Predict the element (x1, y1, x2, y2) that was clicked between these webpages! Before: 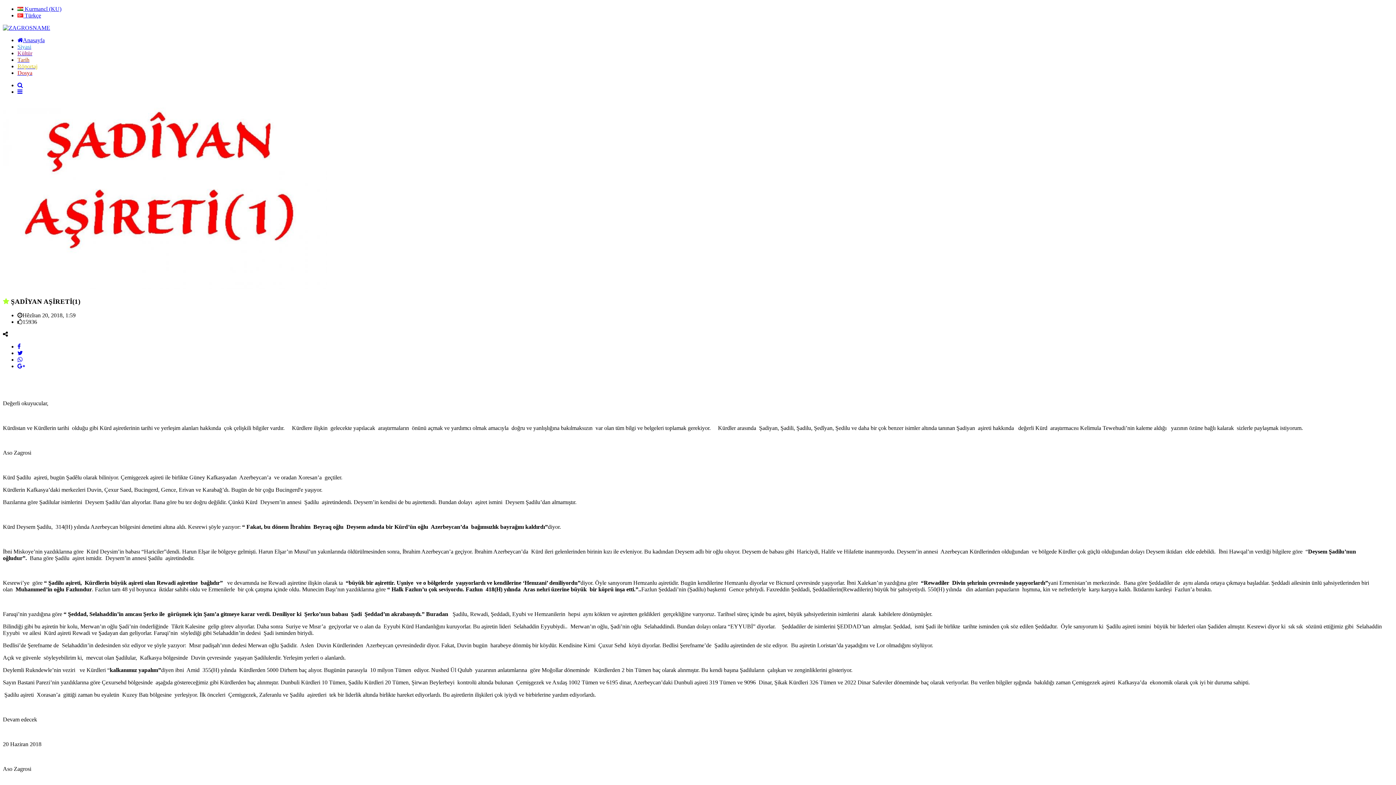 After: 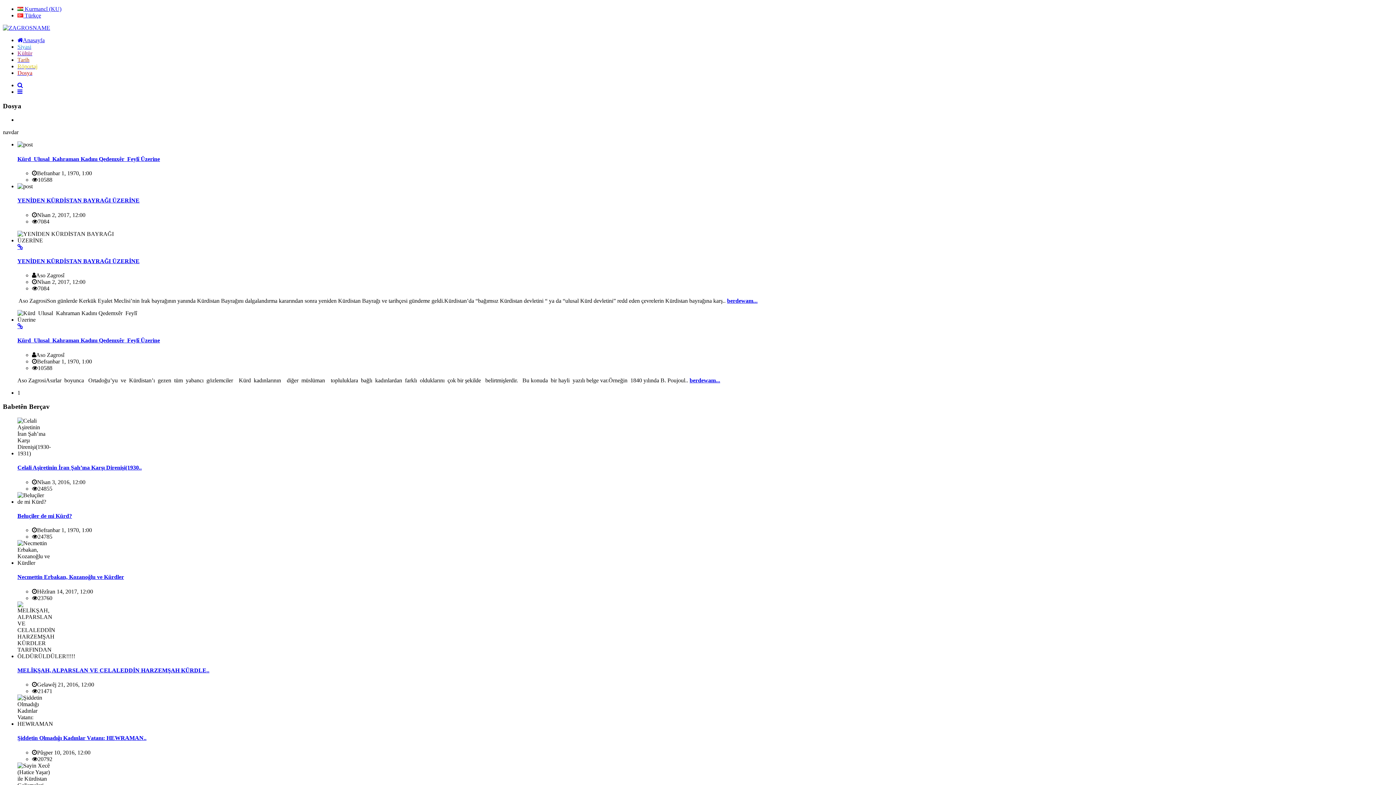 Action: bbox: (17, 69, 32, 76) label: Dosya